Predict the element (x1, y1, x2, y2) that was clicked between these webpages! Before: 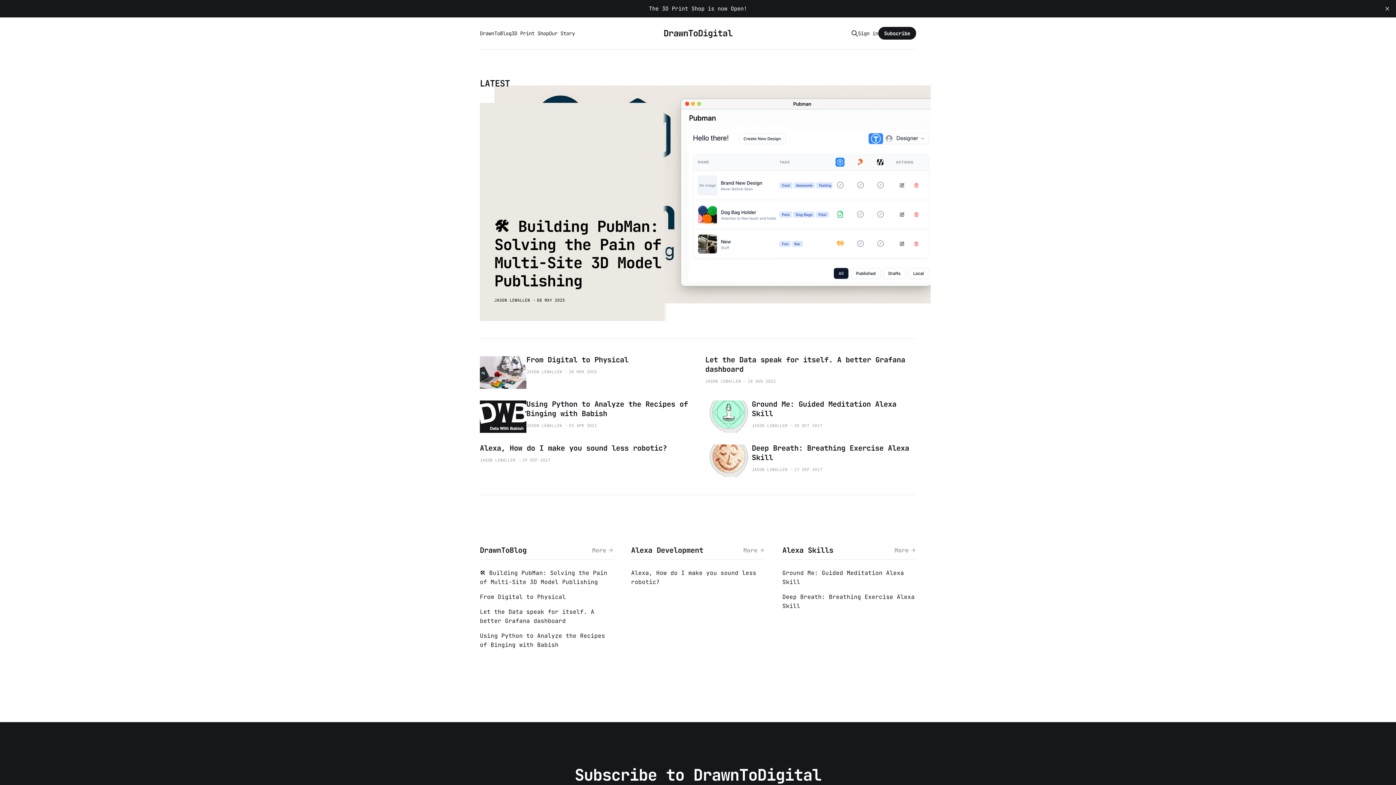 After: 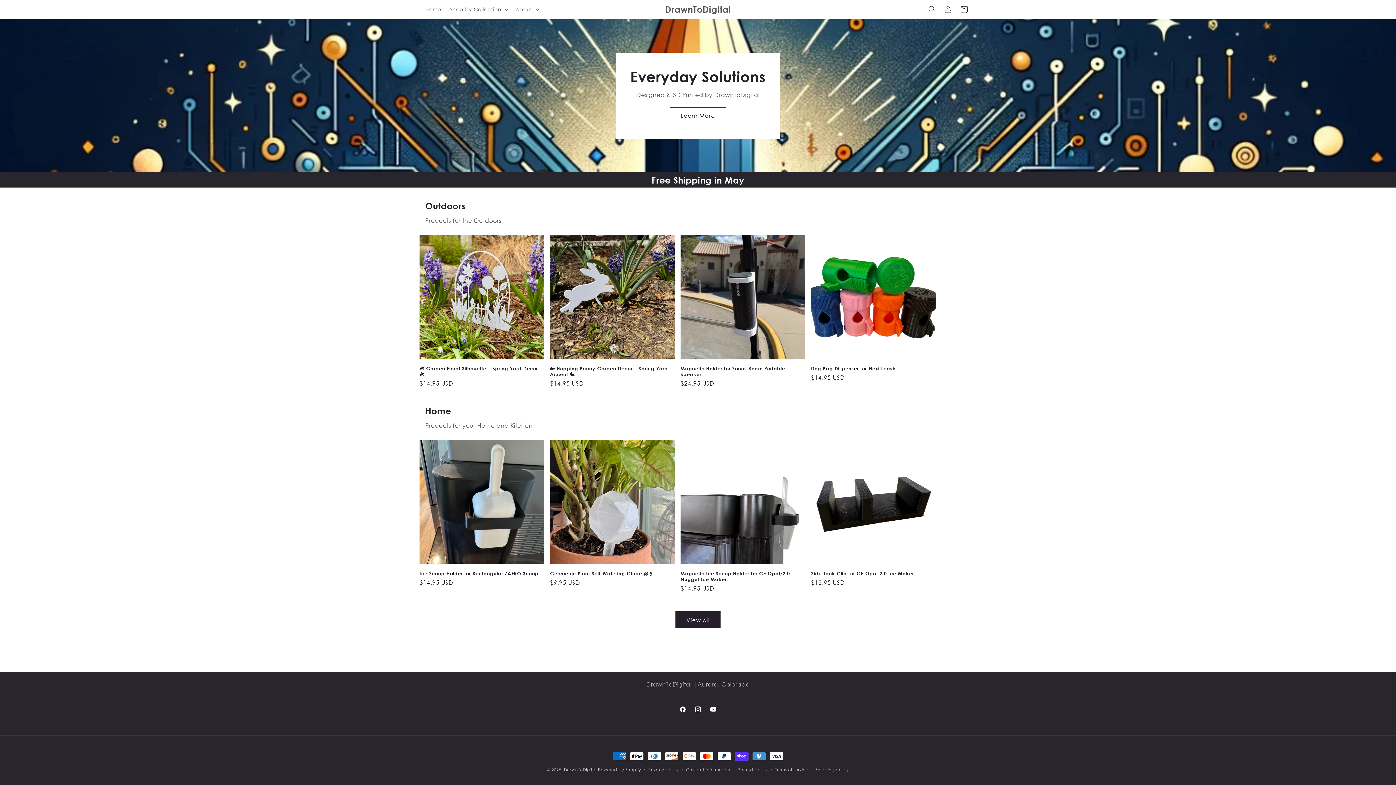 Action: label: 3D Print Shop bbox: (511, 30, 549, 36)